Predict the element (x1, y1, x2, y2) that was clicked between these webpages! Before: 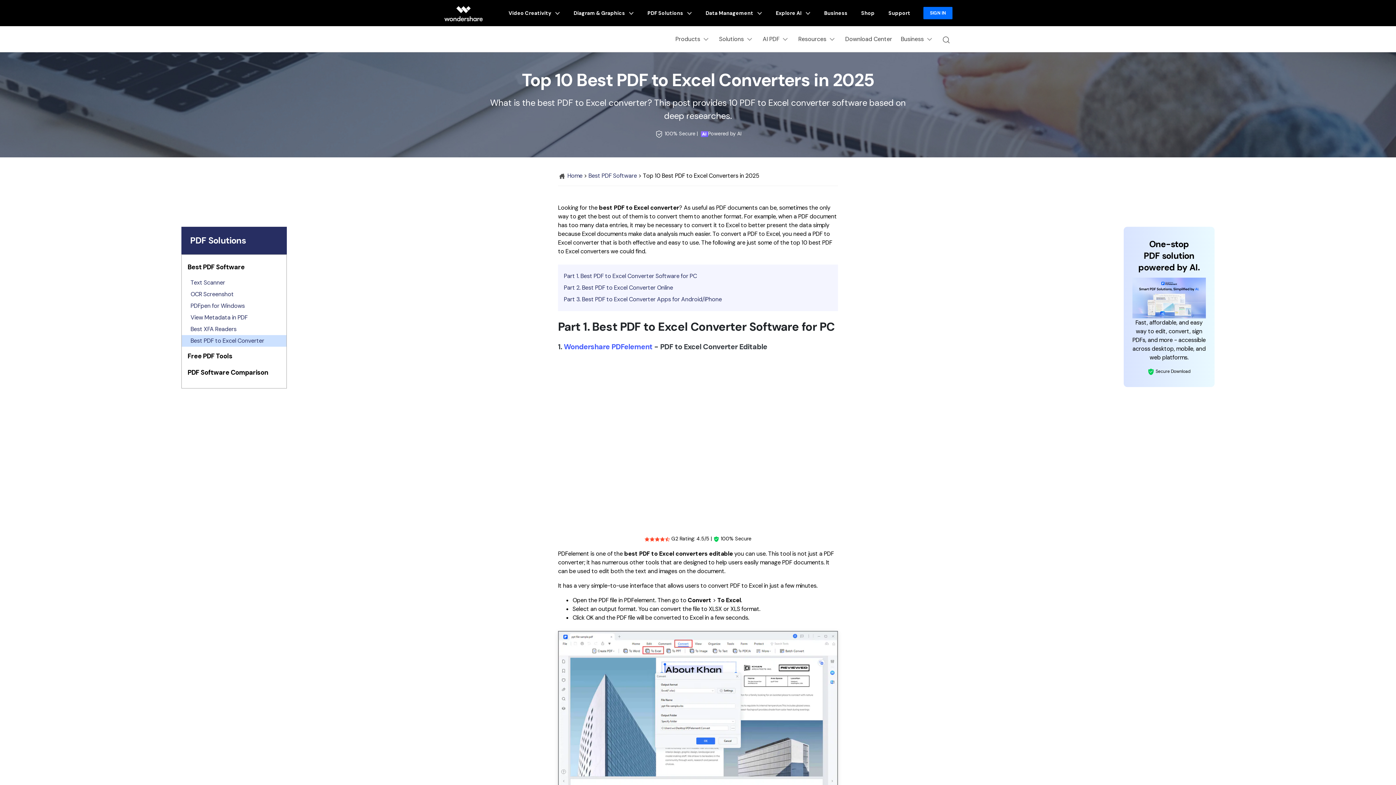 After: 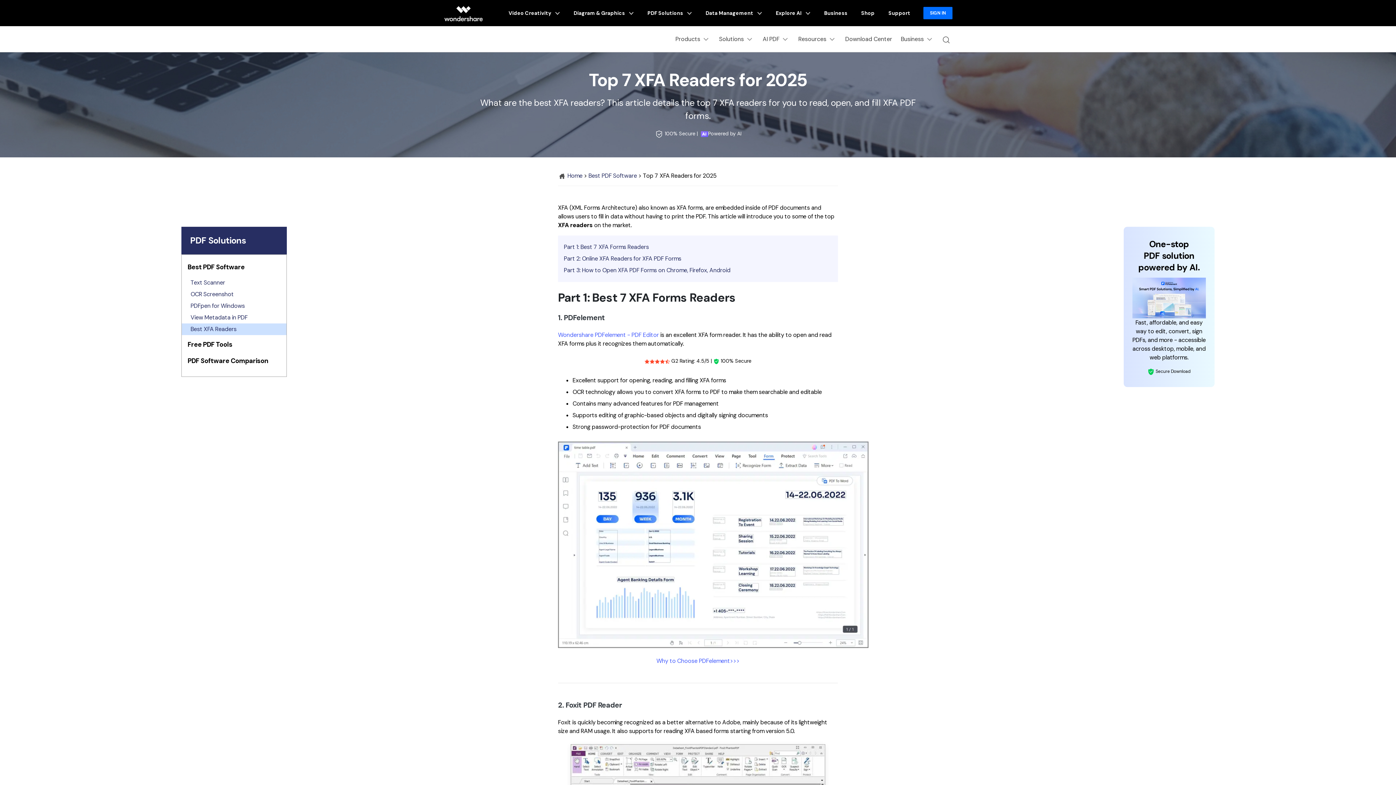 Action: bbox: (187, 325, 239, 333) label: Best XFA Readers